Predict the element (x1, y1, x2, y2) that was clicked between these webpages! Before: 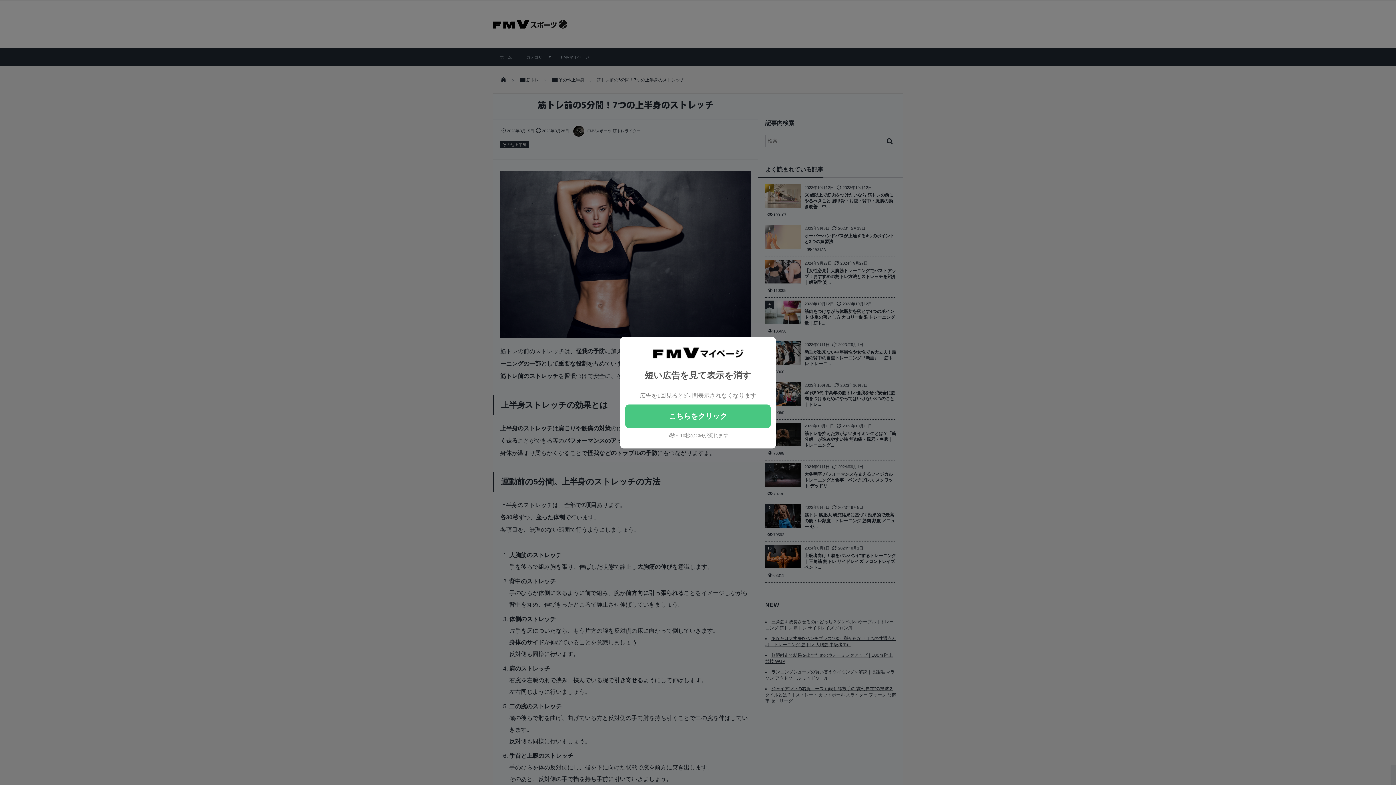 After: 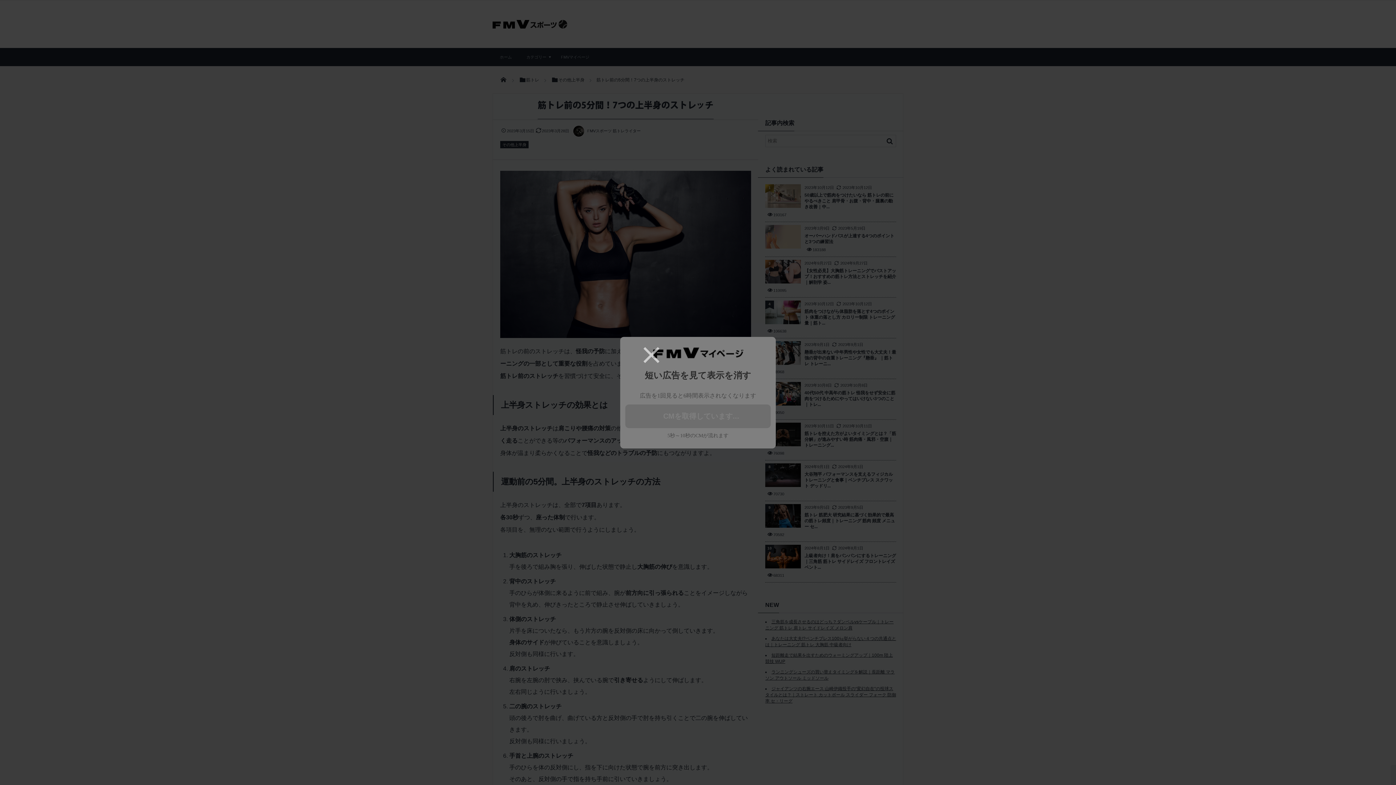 Action: bbox: (625, 404, 770, 428) label: こちらをクリック